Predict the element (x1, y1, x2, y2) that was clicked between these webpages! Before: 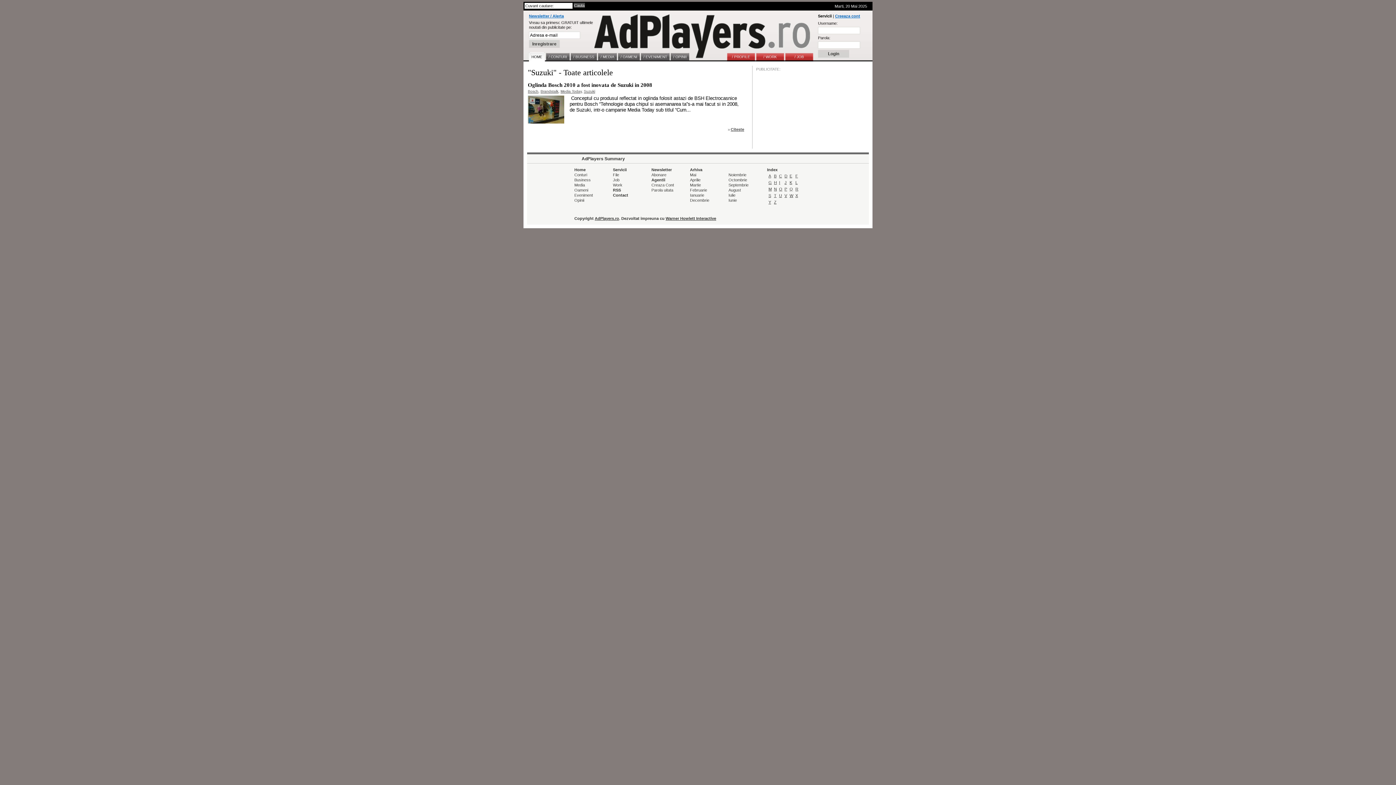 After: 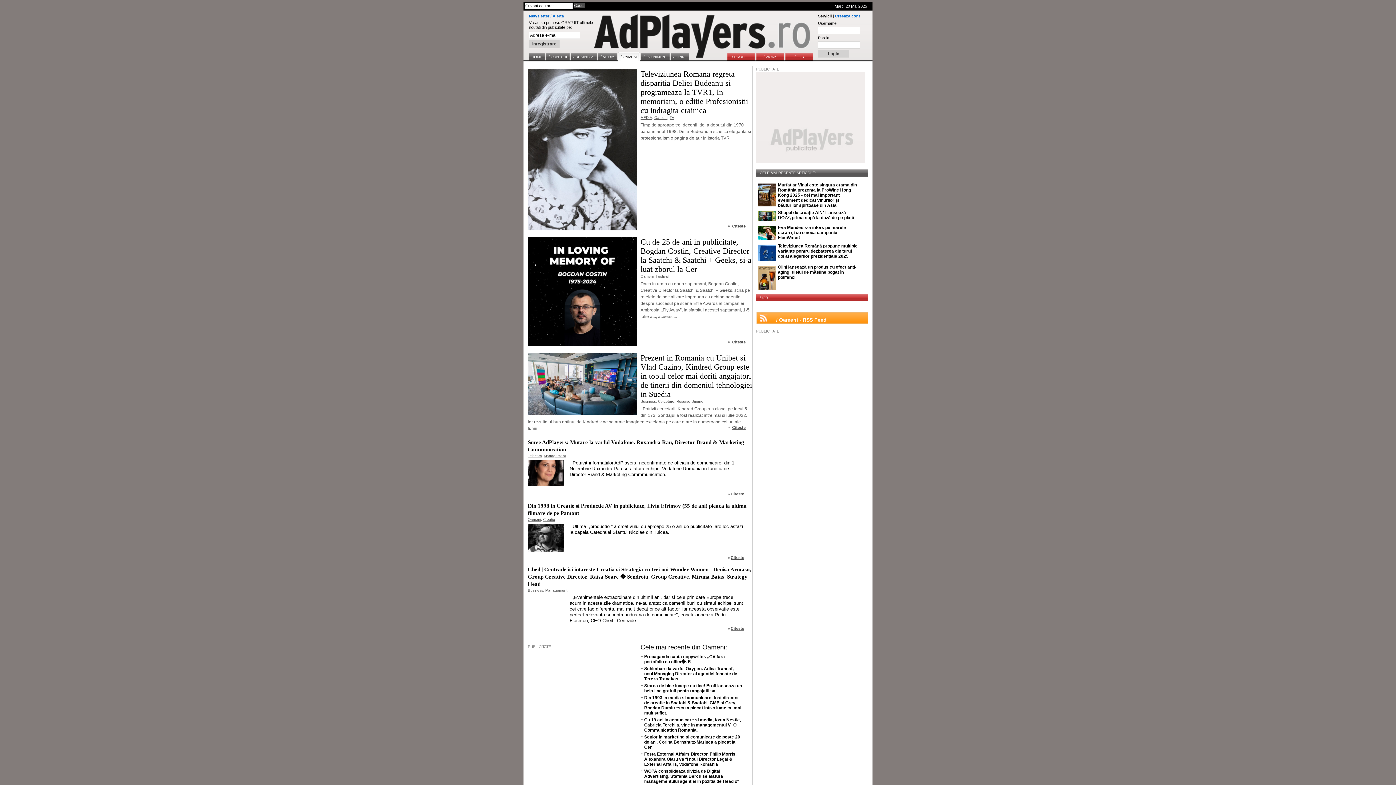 Action: bbox: (574, 188, 588, 192) label: Oameni